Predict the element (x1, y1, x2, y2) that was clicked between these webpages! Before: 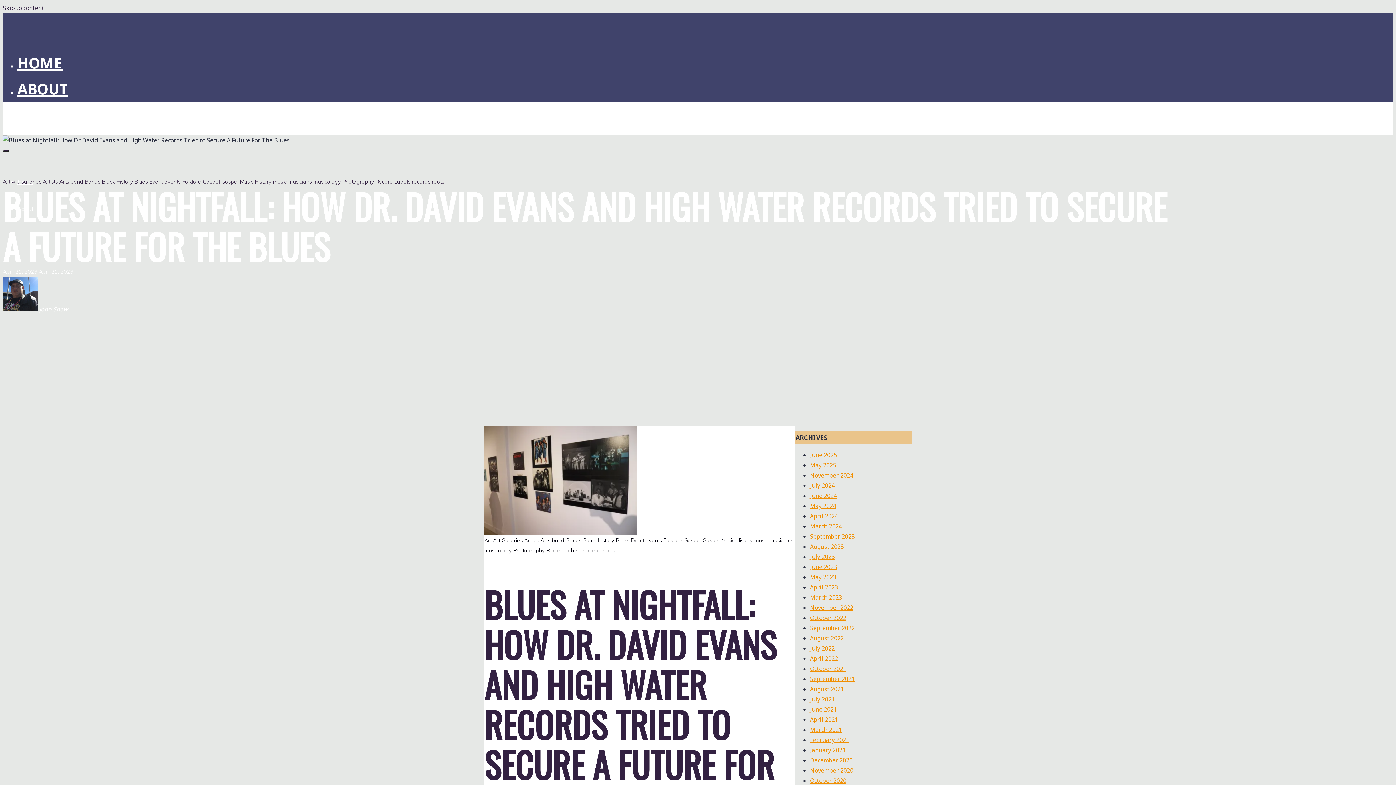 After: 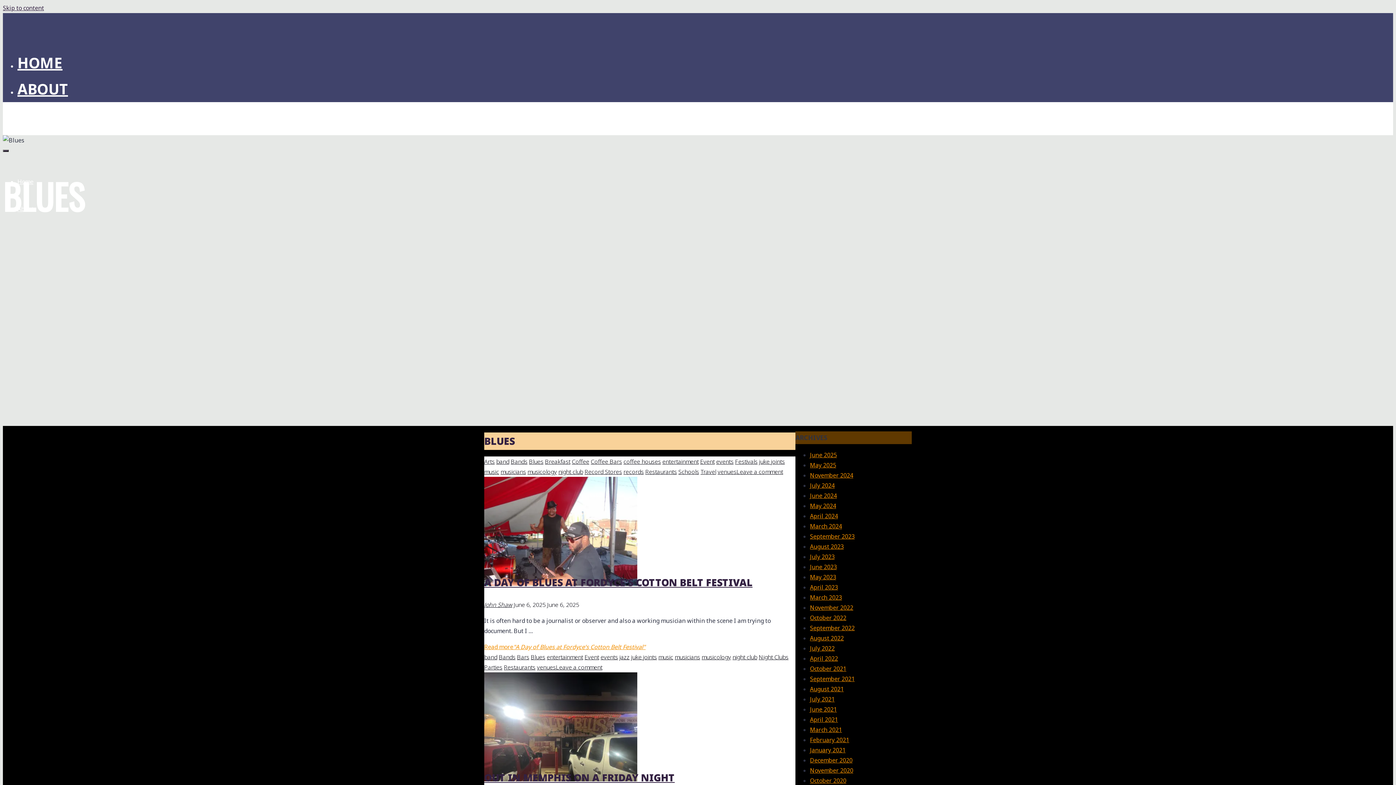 Action: label: Blues bbox: (616, 537, 629, 544)